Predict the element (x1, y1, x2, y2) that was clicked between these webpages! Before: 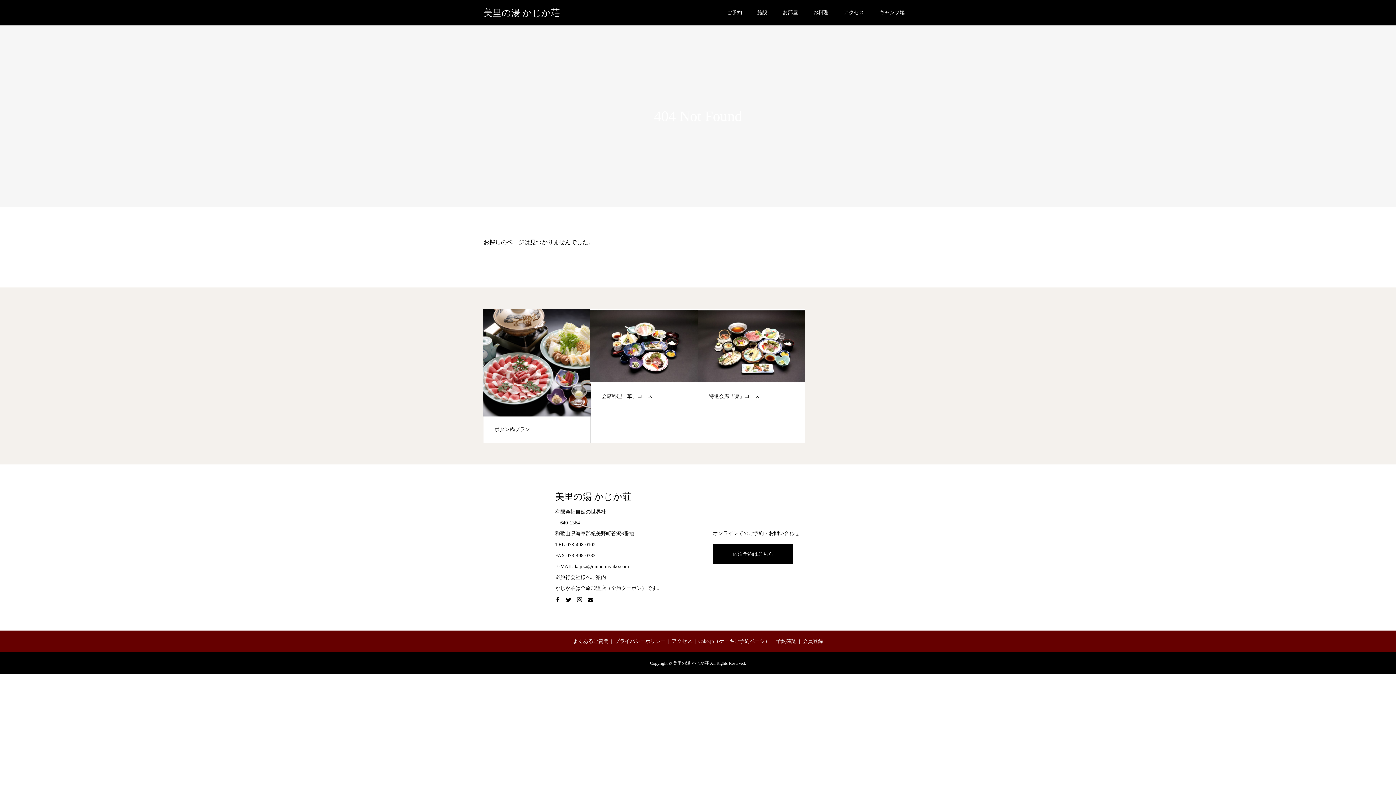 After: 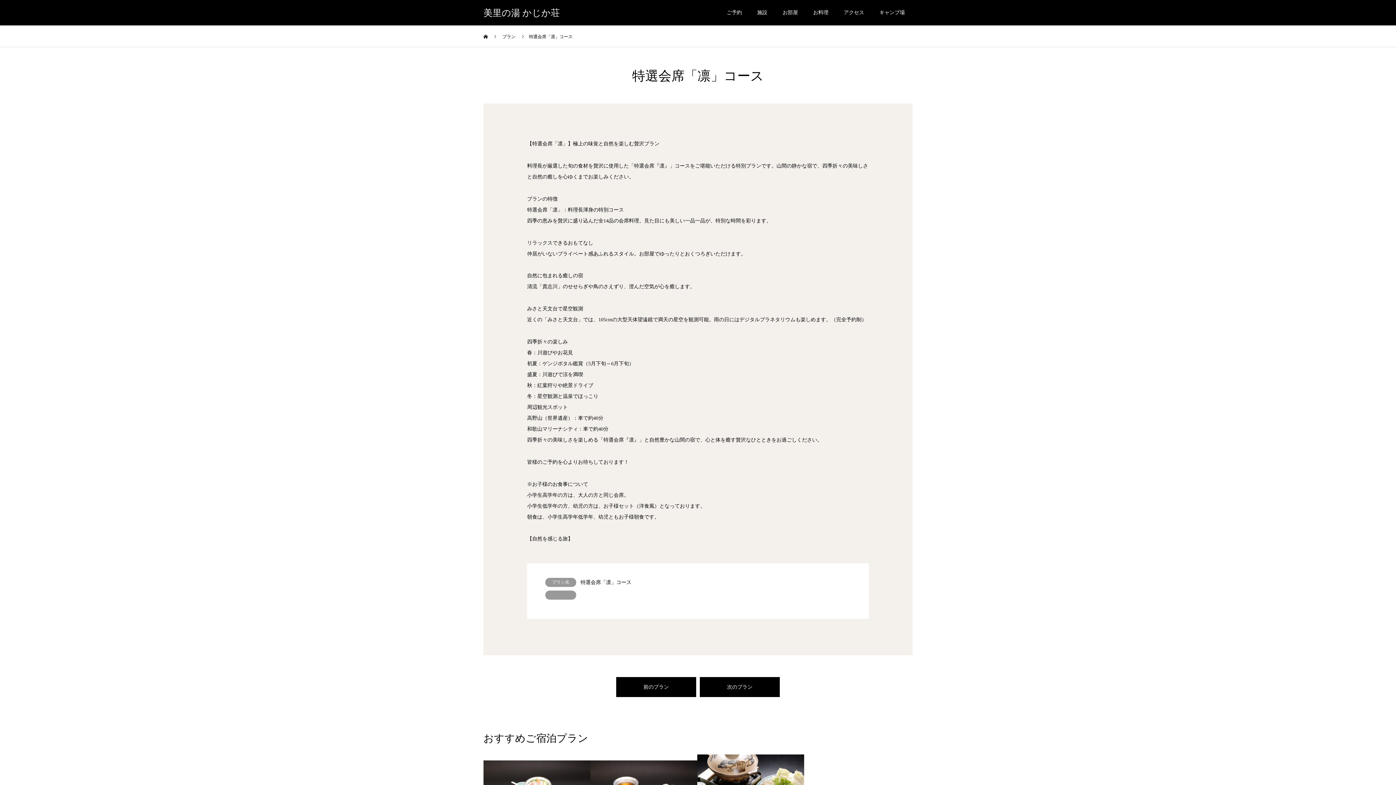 Action: bbox: (698, 309, 805, 442) label: 特選会席「凛」コース